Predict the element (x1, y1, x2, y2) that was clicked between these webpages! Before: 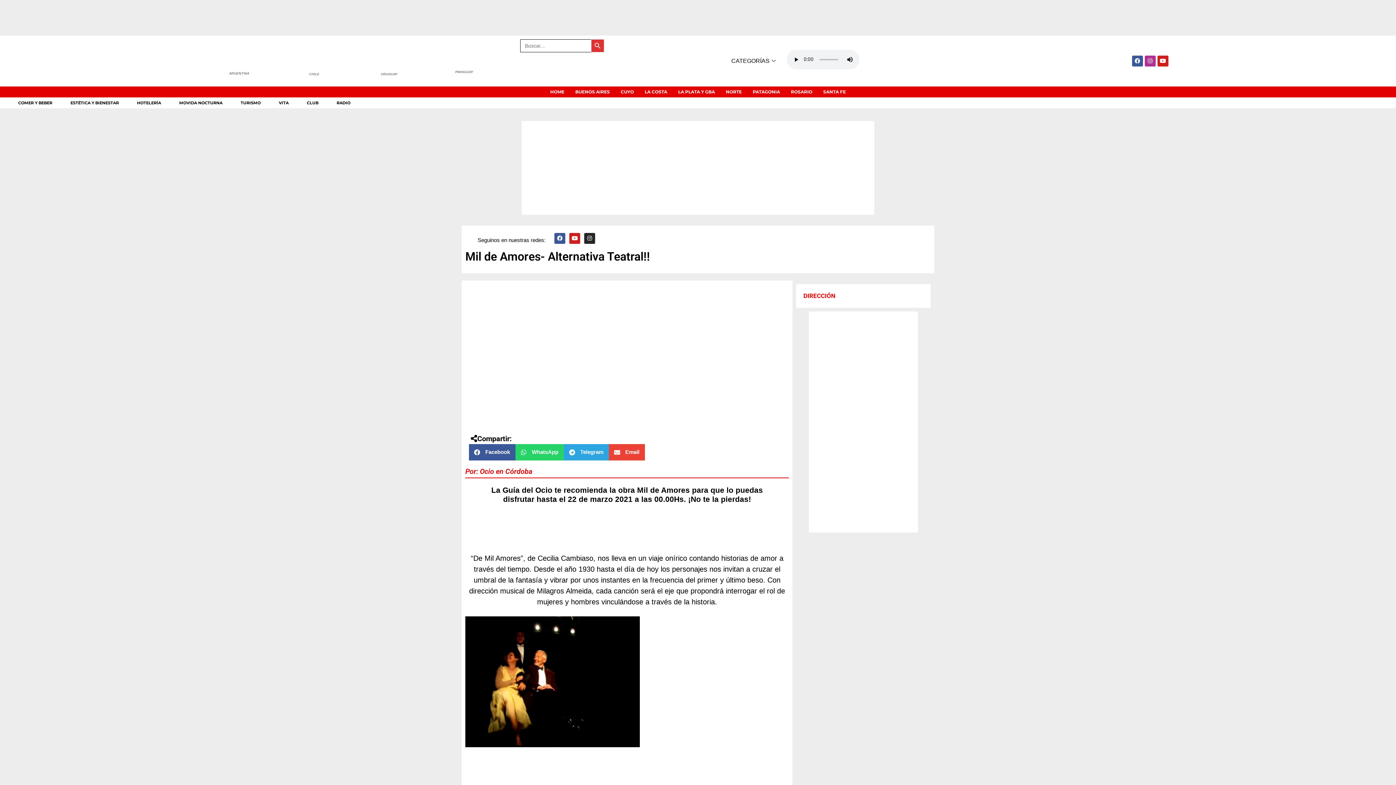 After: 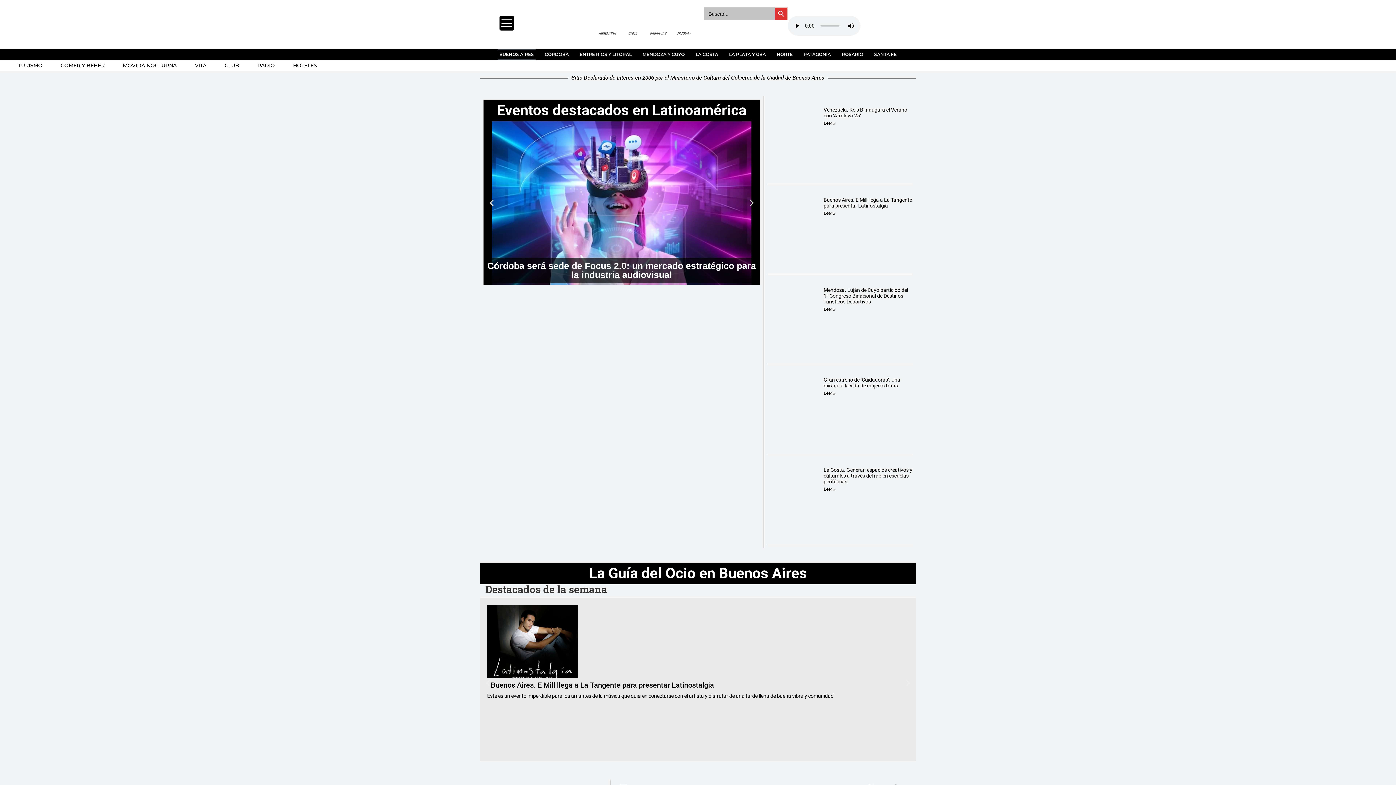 Action: bbox: (676, 86, 716, 97) label: LA PLATA Y GBA